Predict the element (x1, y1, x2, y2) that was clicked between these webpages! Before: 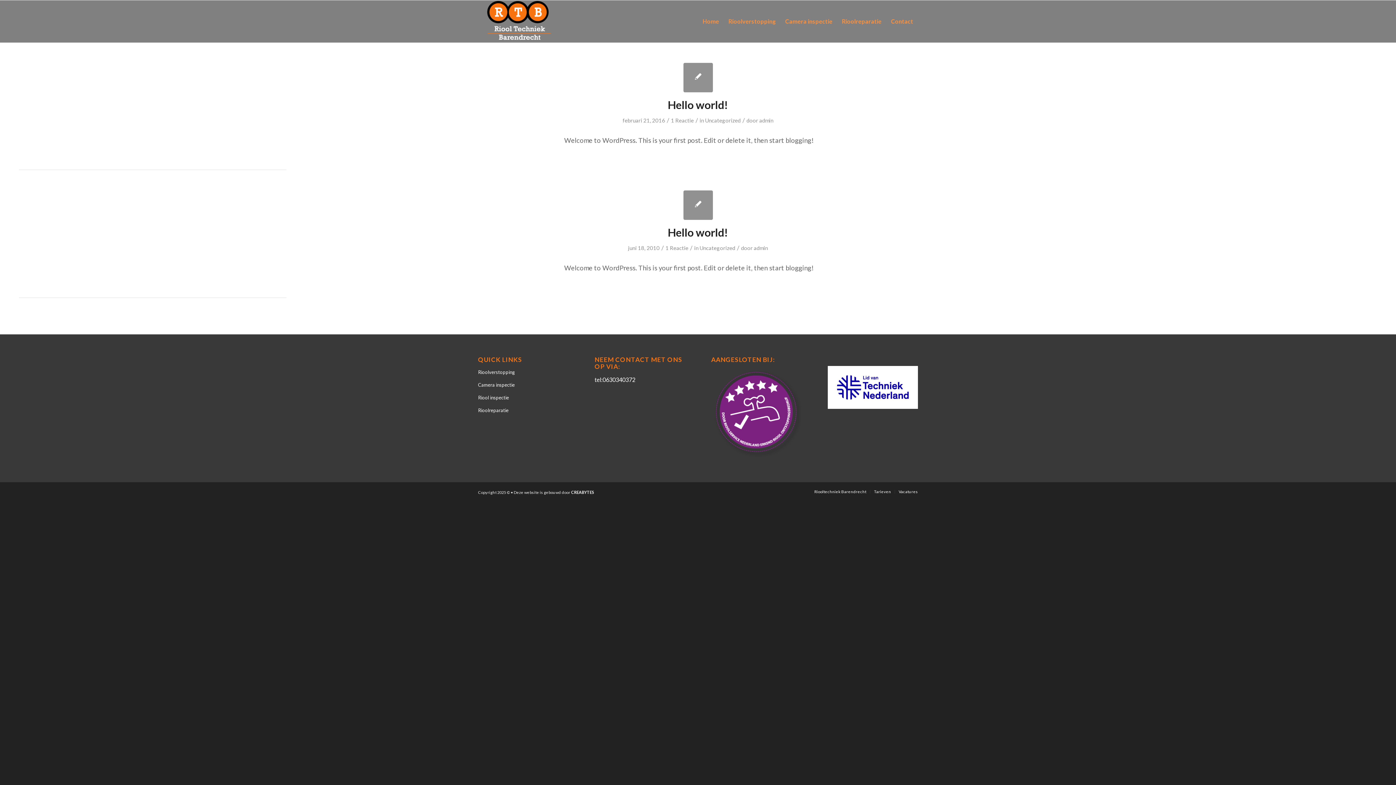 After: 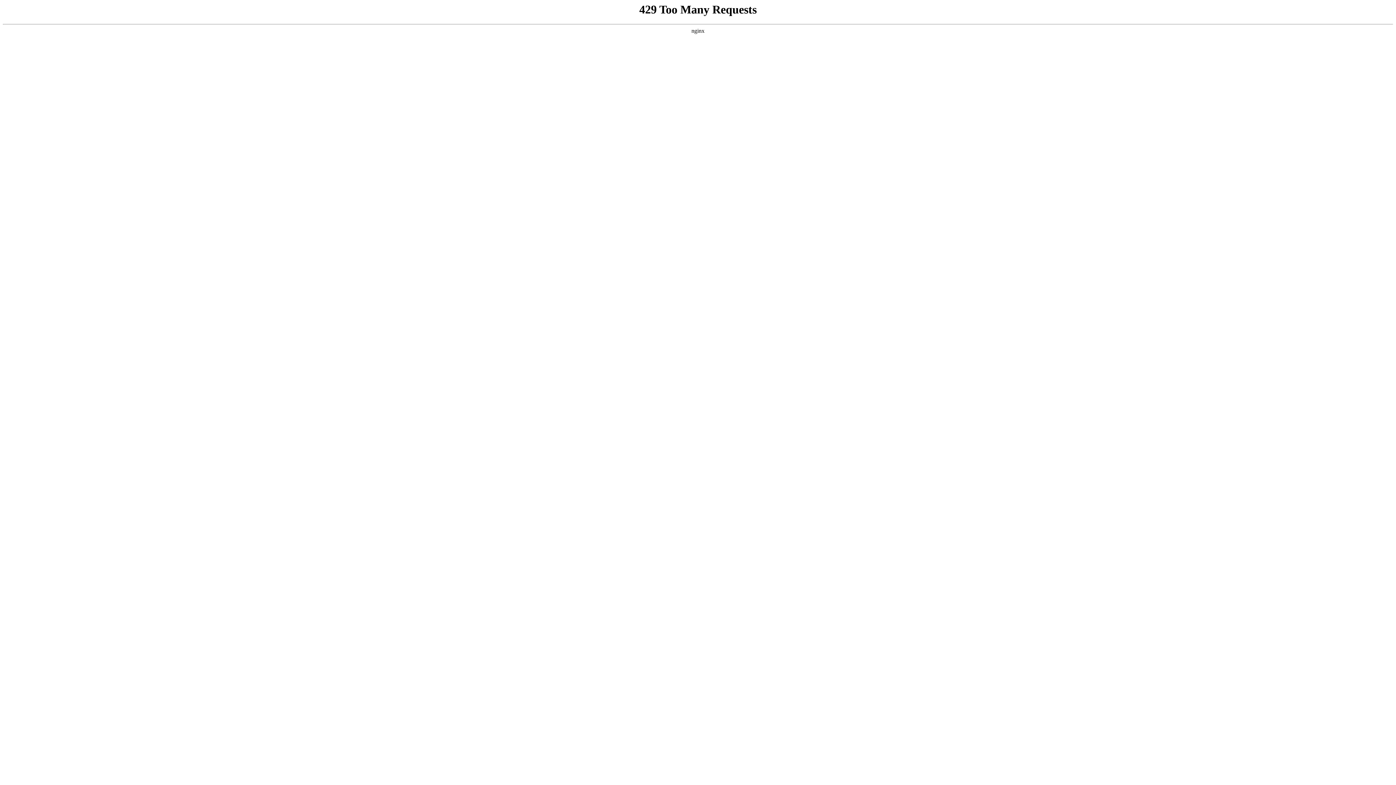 Action: label: CREABYTES bbox: (571, 490, 594, 495)